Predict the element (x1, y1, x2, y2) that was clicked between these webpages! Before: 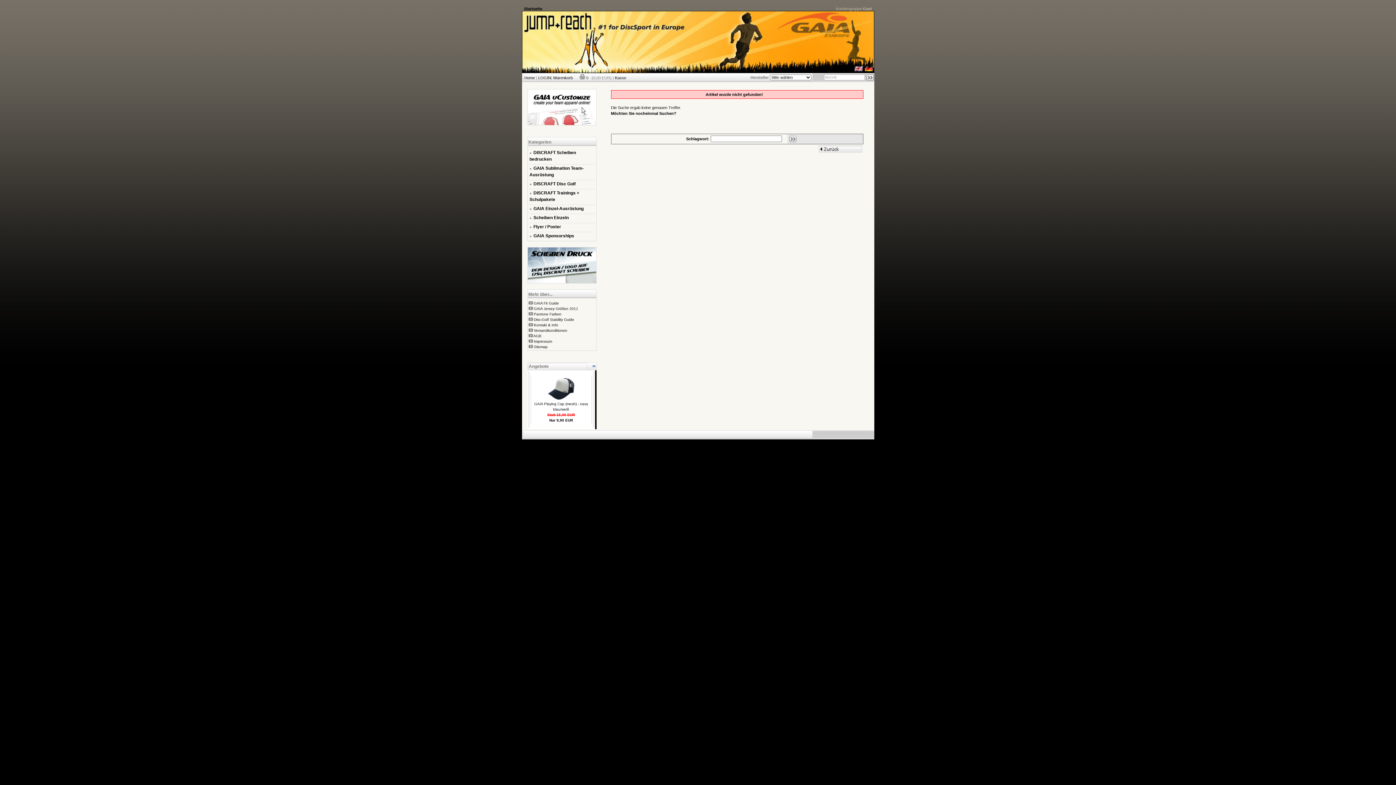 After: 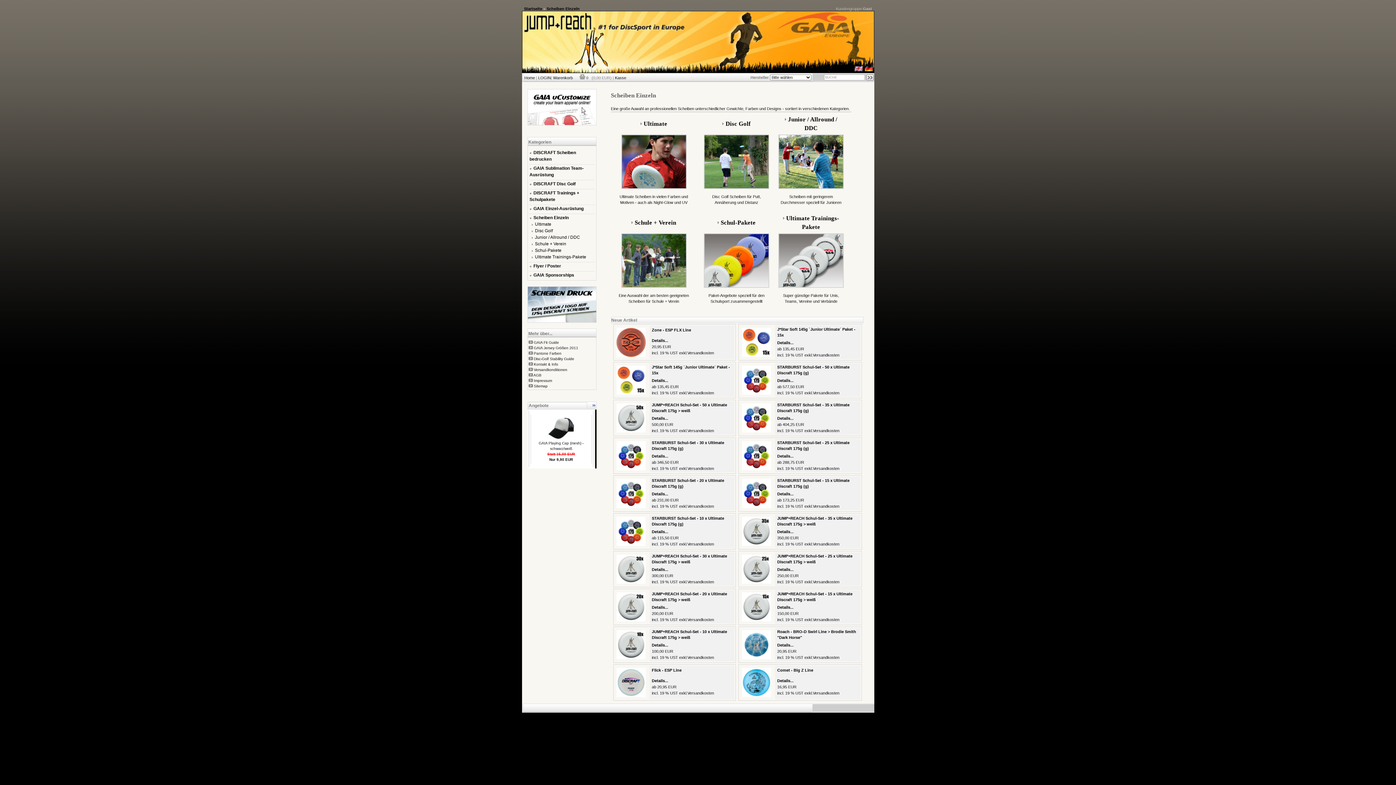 Action: label: Scheiben Einzeln bbox: (533, 215, 568, 220)